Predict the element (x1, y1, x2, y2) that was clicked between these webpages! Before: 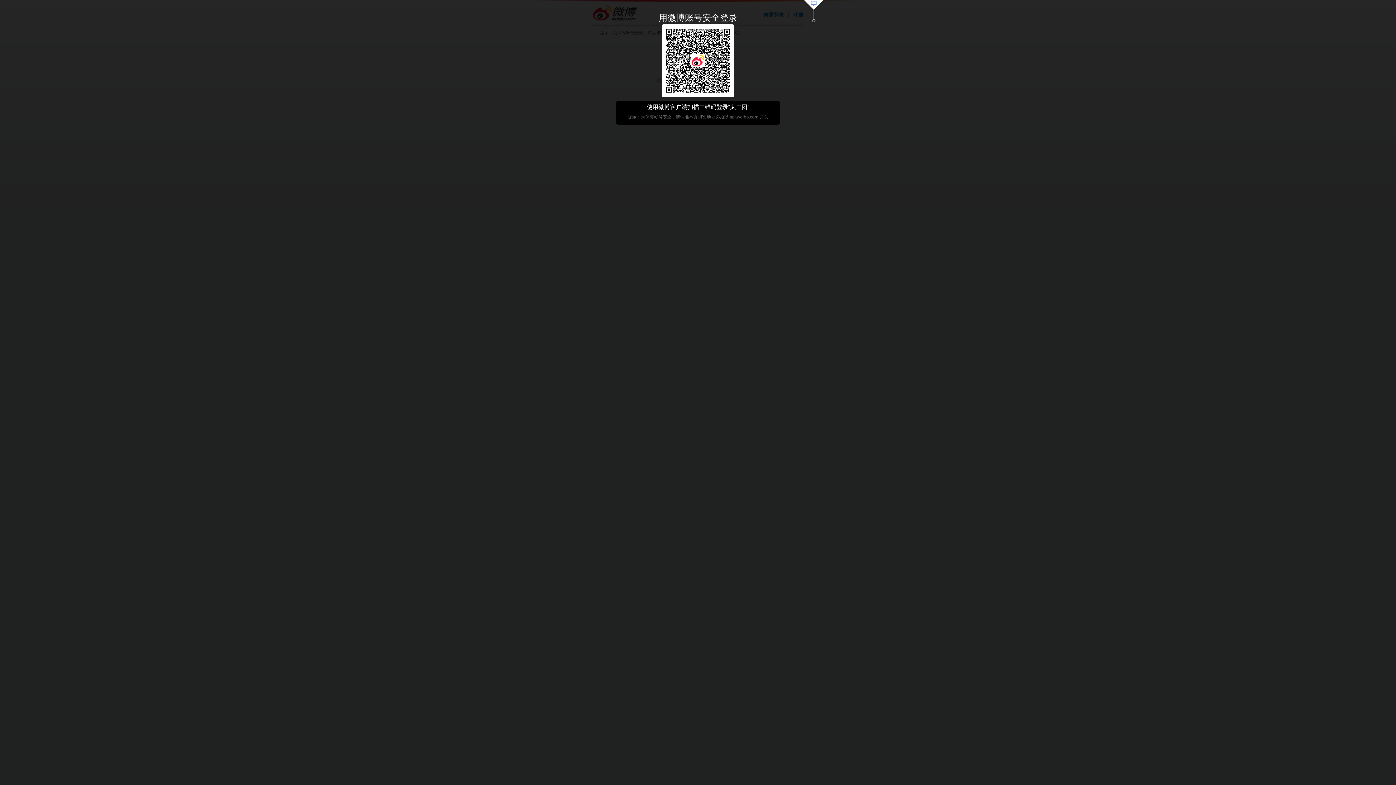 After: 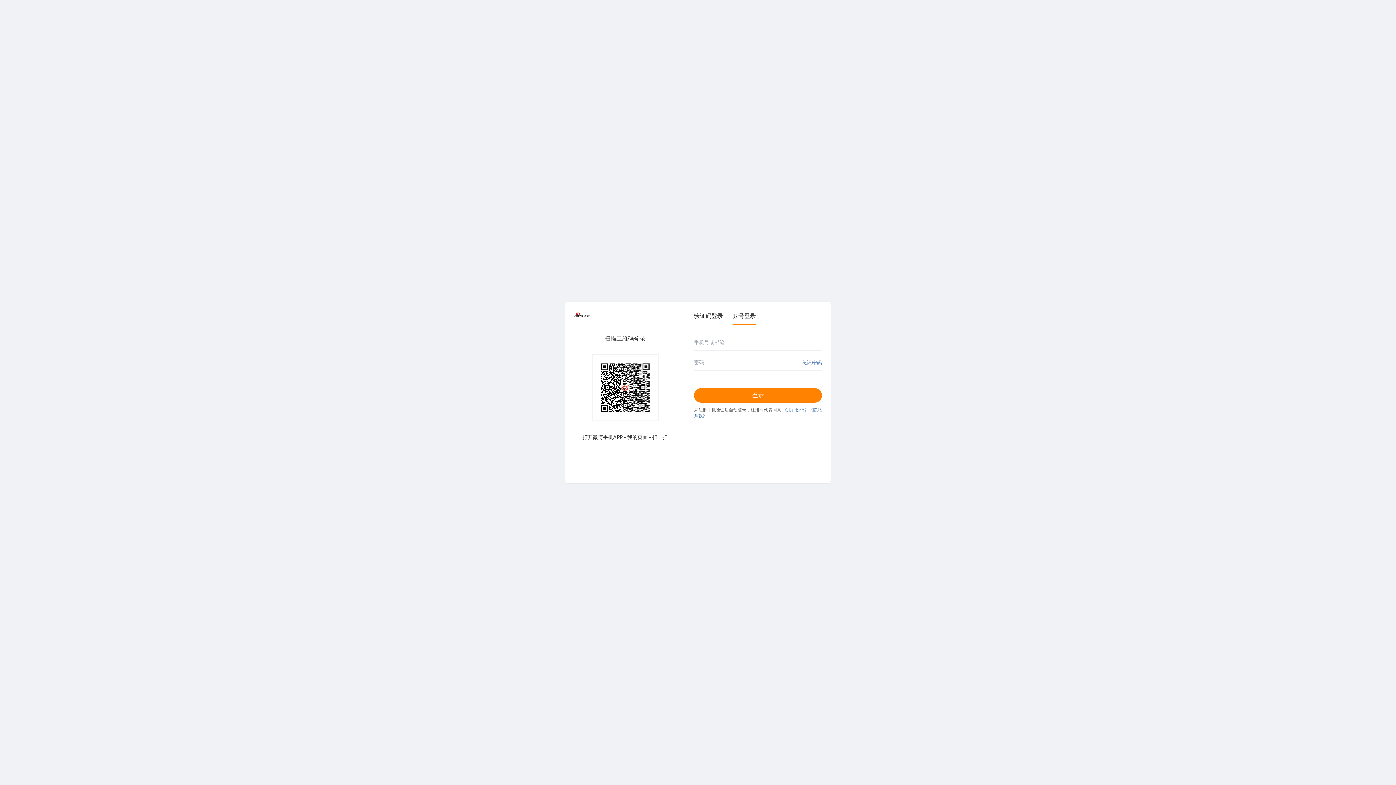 Action: bbox: (803, 0, 824, 23)